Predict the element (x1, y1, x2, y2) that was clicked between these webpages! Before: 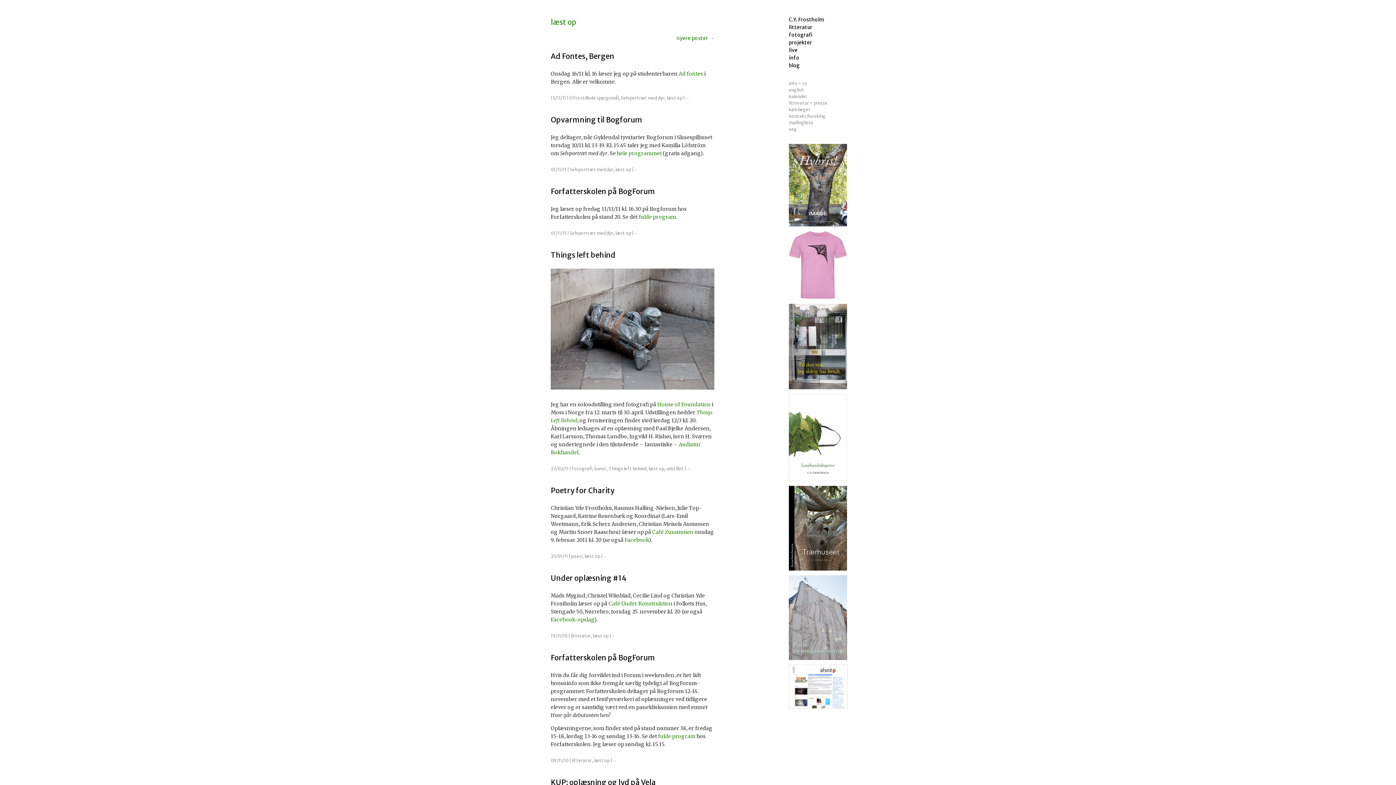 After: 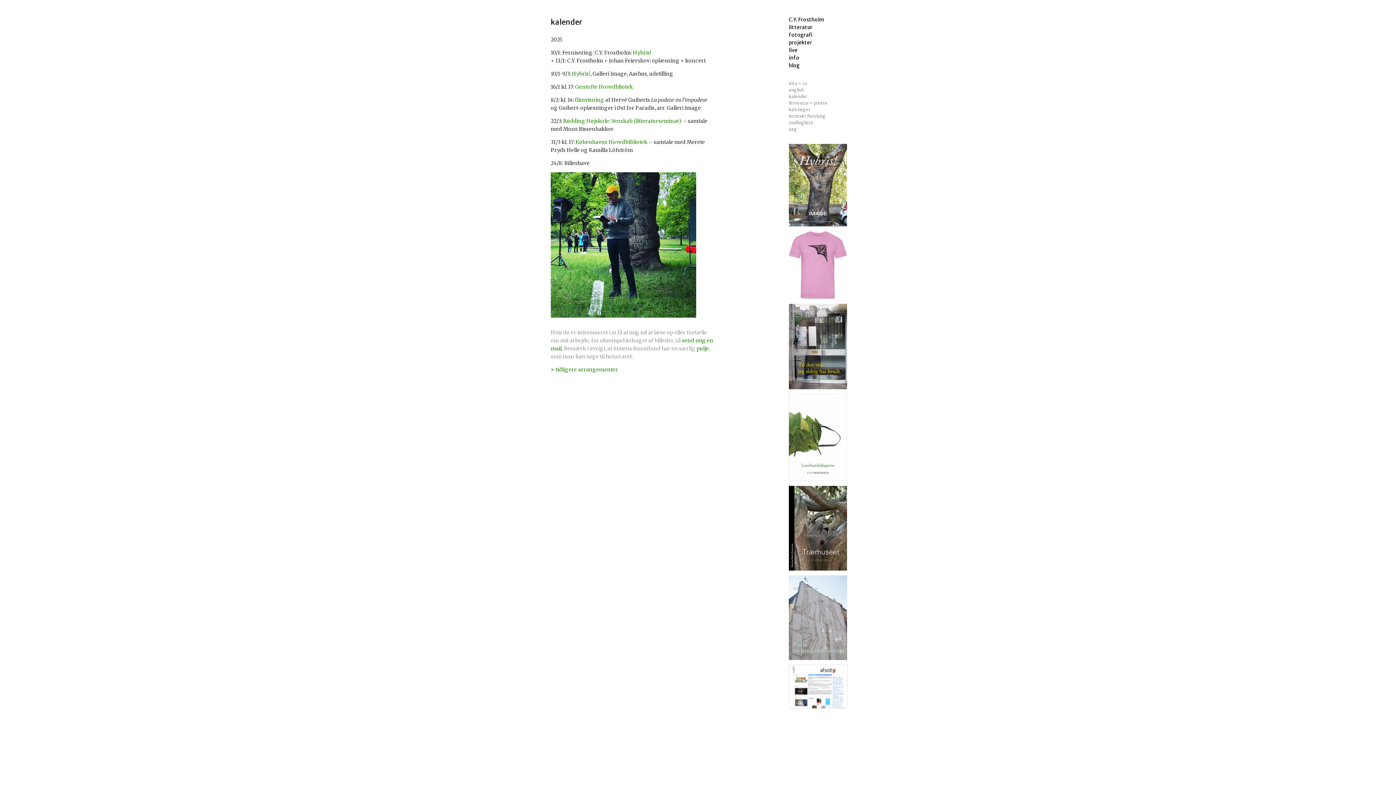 Action: bbox: (789, 93, 807, 99) label: kalender